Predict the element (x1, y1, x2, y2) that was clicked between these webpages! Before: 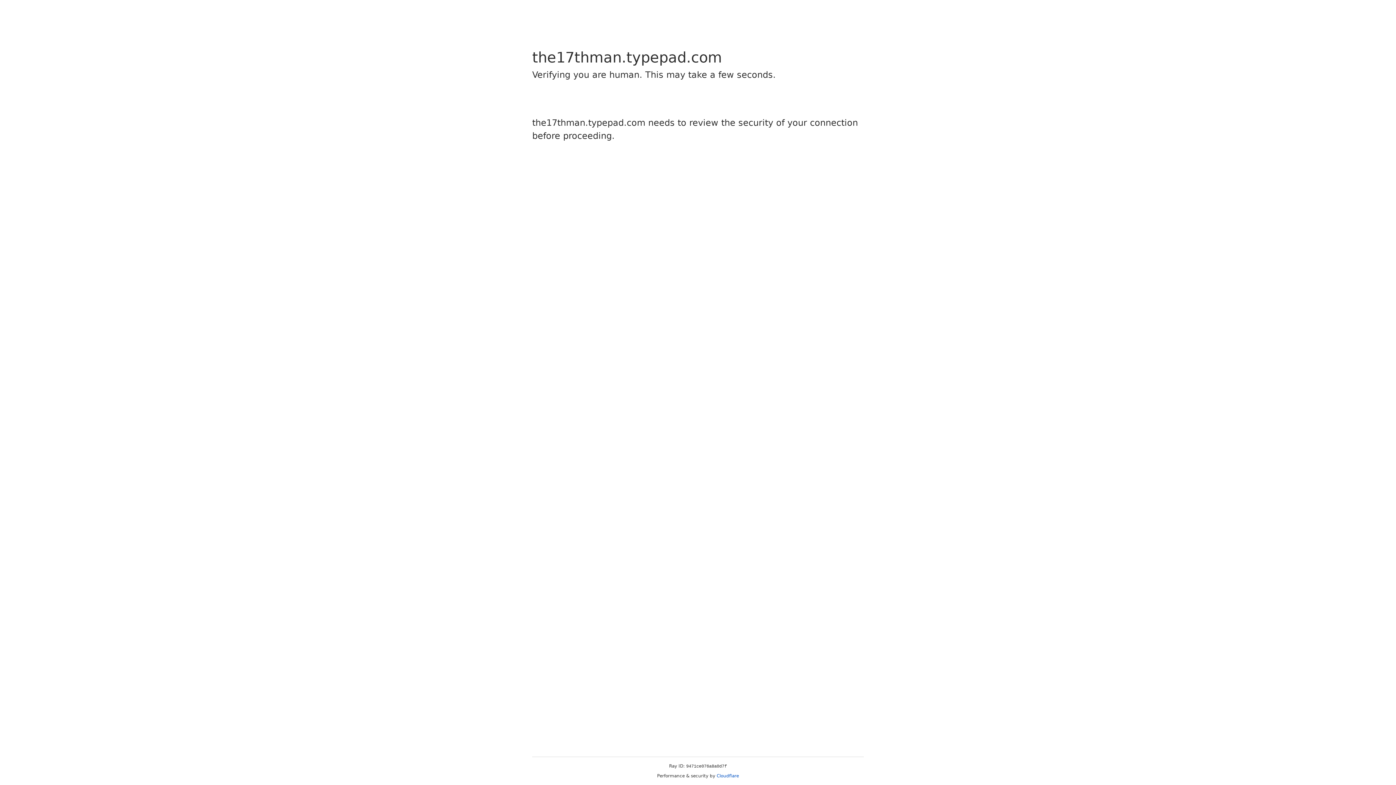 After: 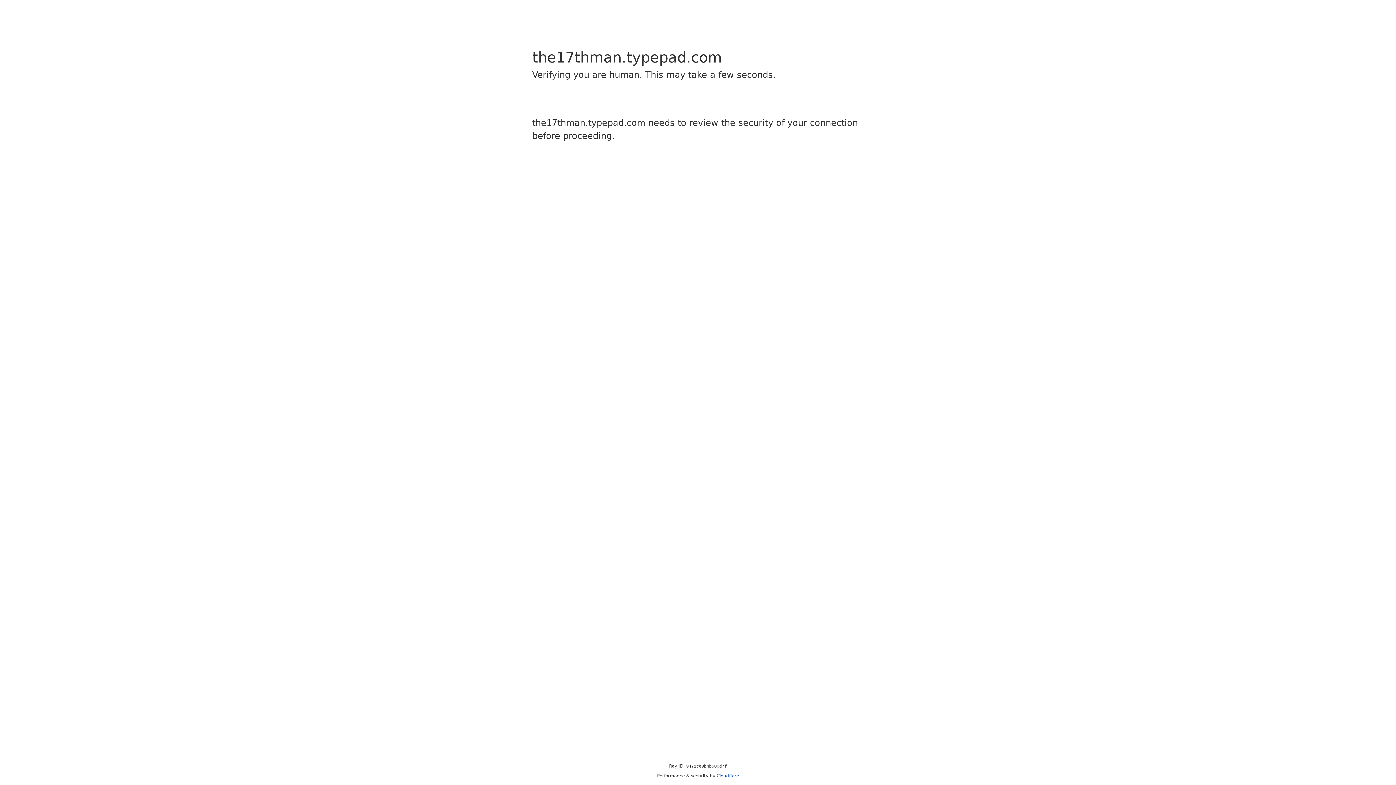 Action: bbox: (716, 773, 739, 778) label: Cloudflare